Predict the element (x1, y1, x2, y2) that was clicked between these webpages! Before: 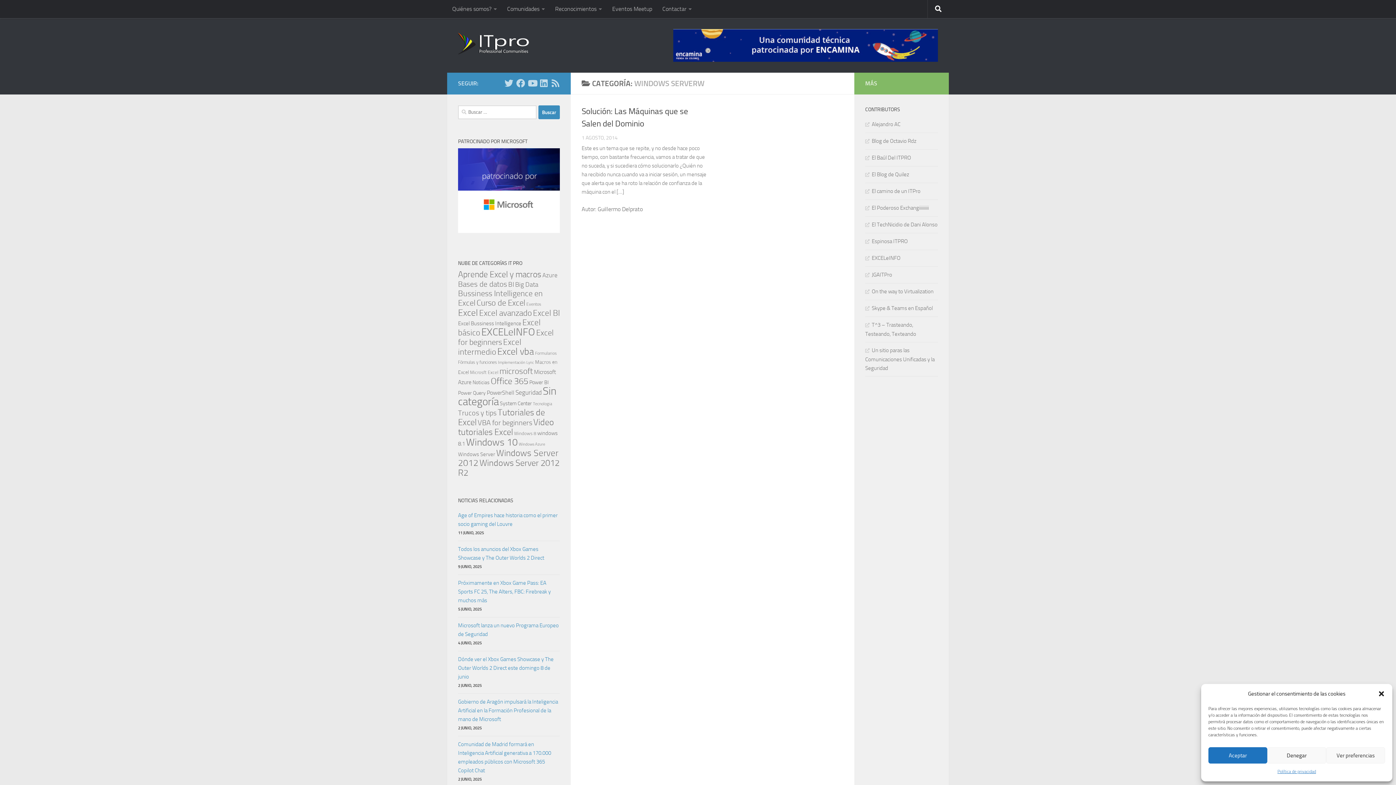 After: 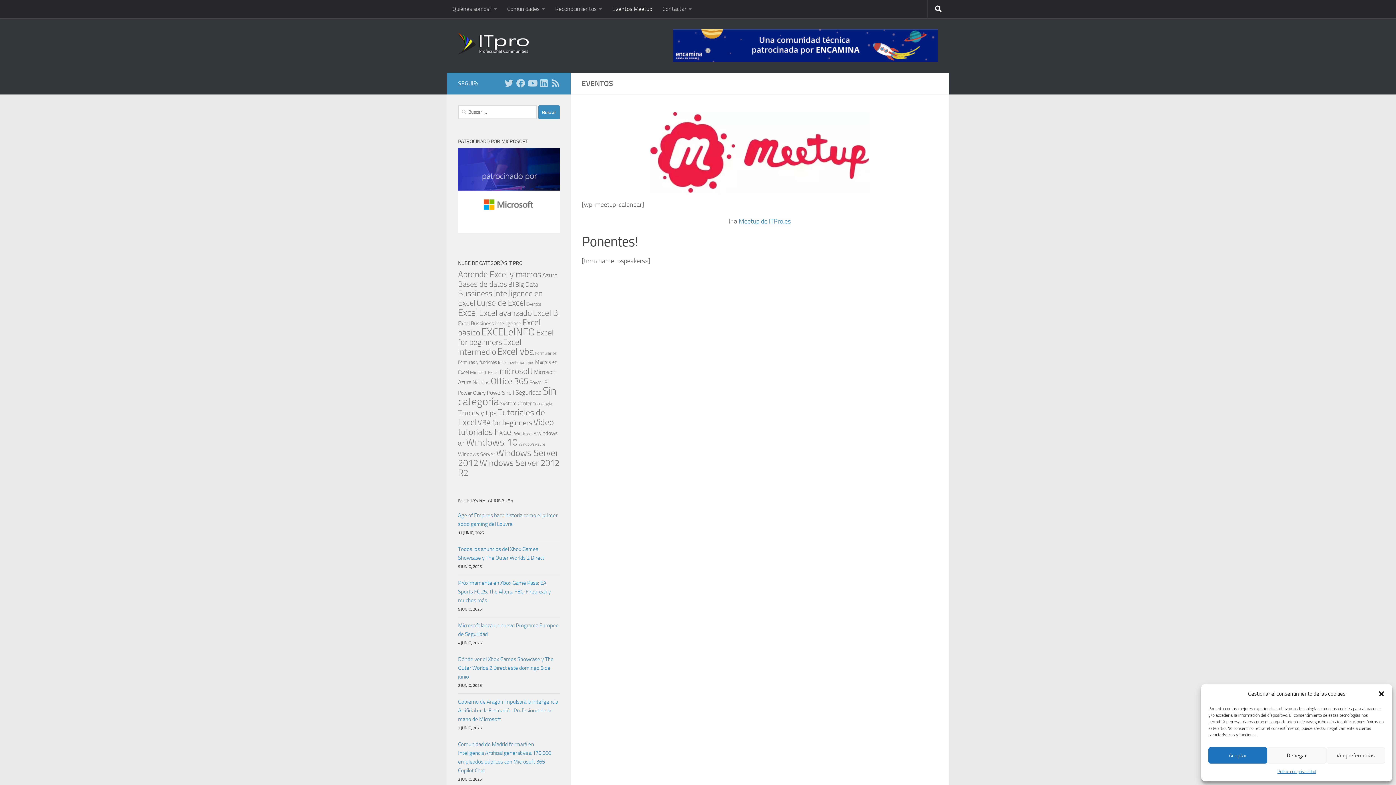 Action: bbox: (607, 0, 657, 18) label: Eventos Meetup